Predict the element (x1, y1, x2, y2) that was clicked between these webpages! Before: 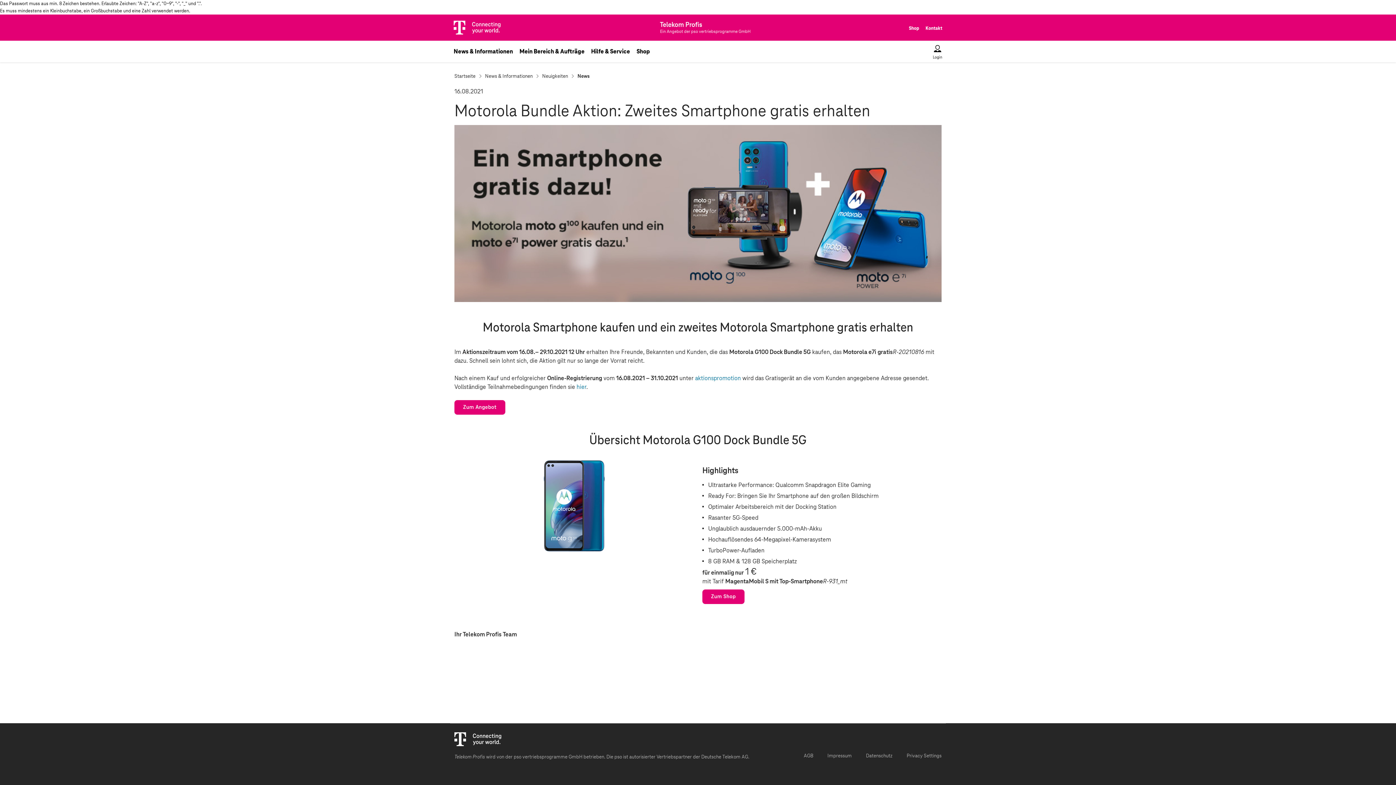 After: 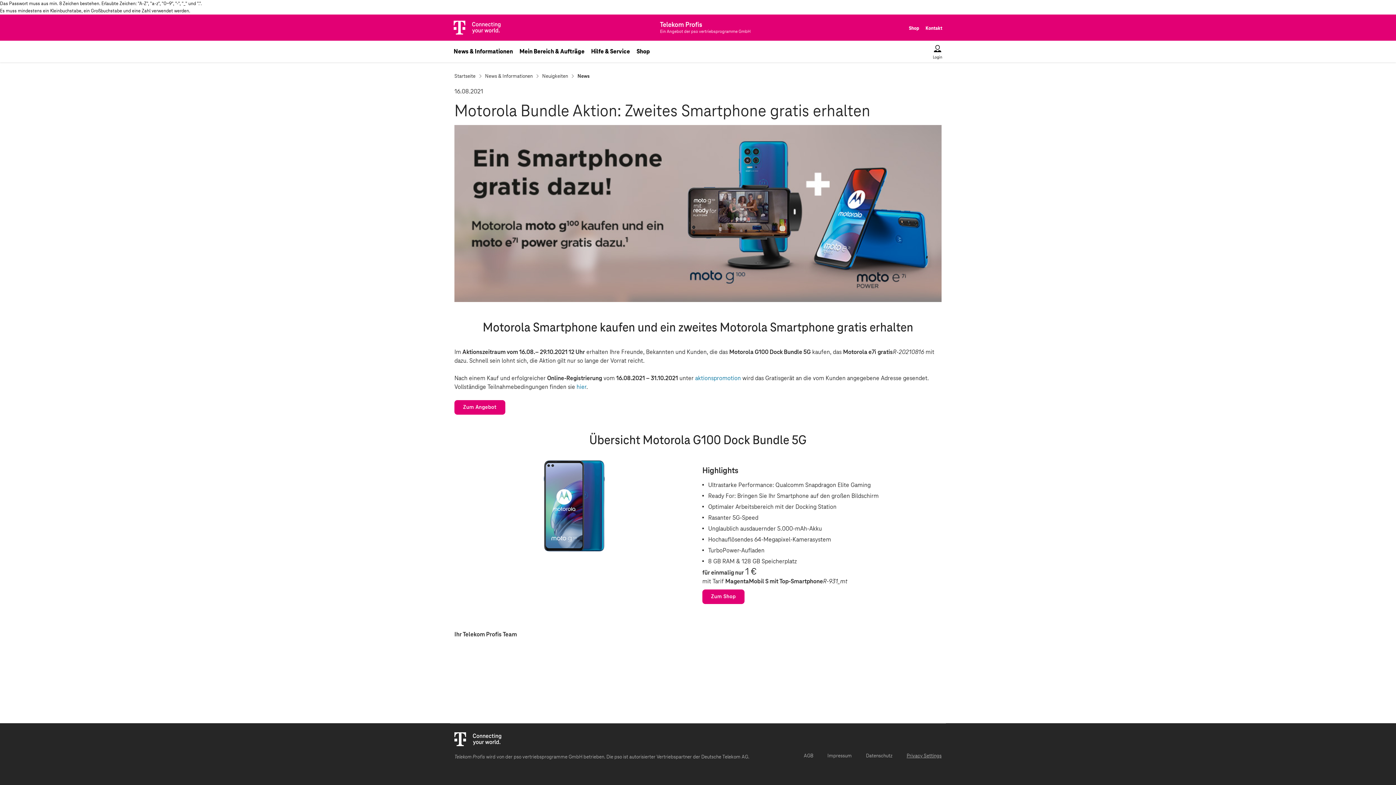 Action: bbox: (906, 753, 941, 759) label: Privacy Settings